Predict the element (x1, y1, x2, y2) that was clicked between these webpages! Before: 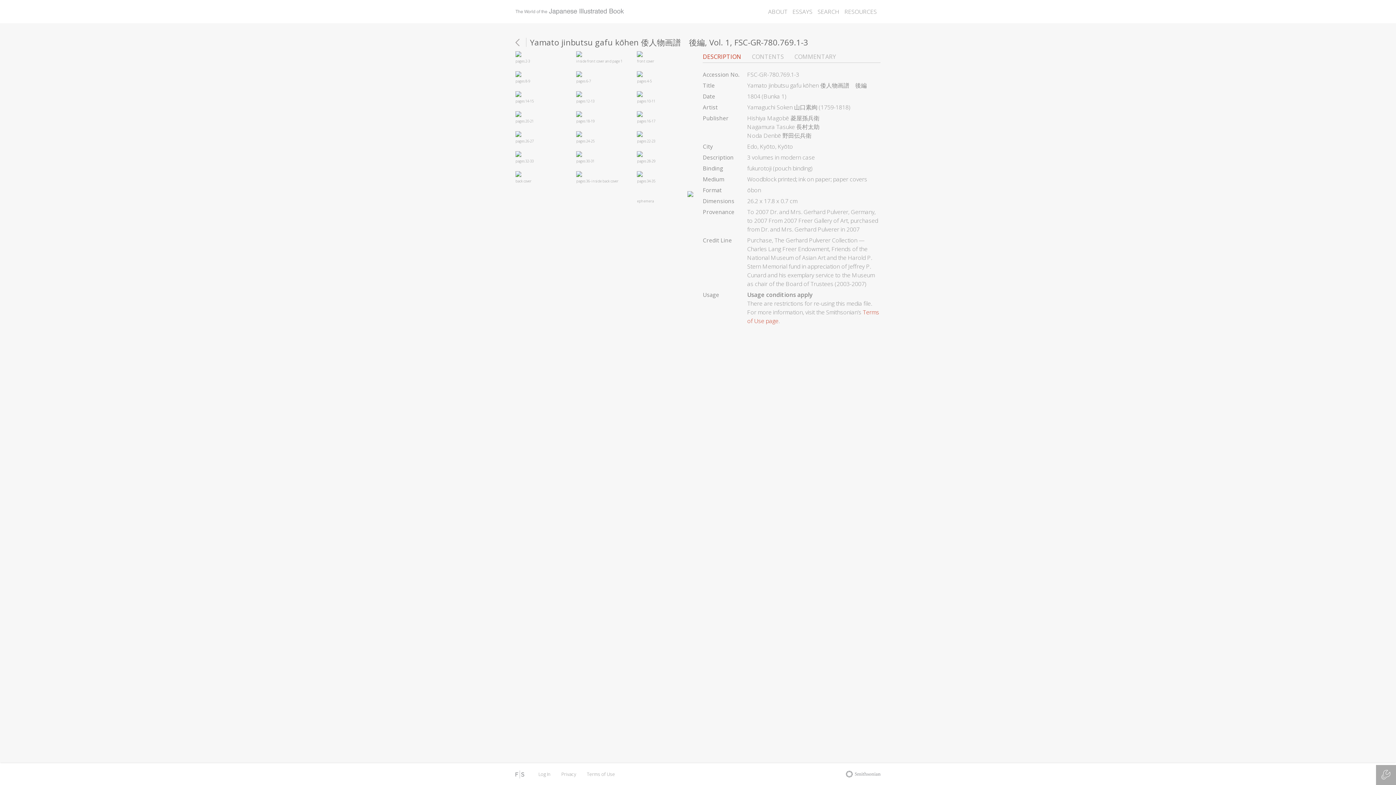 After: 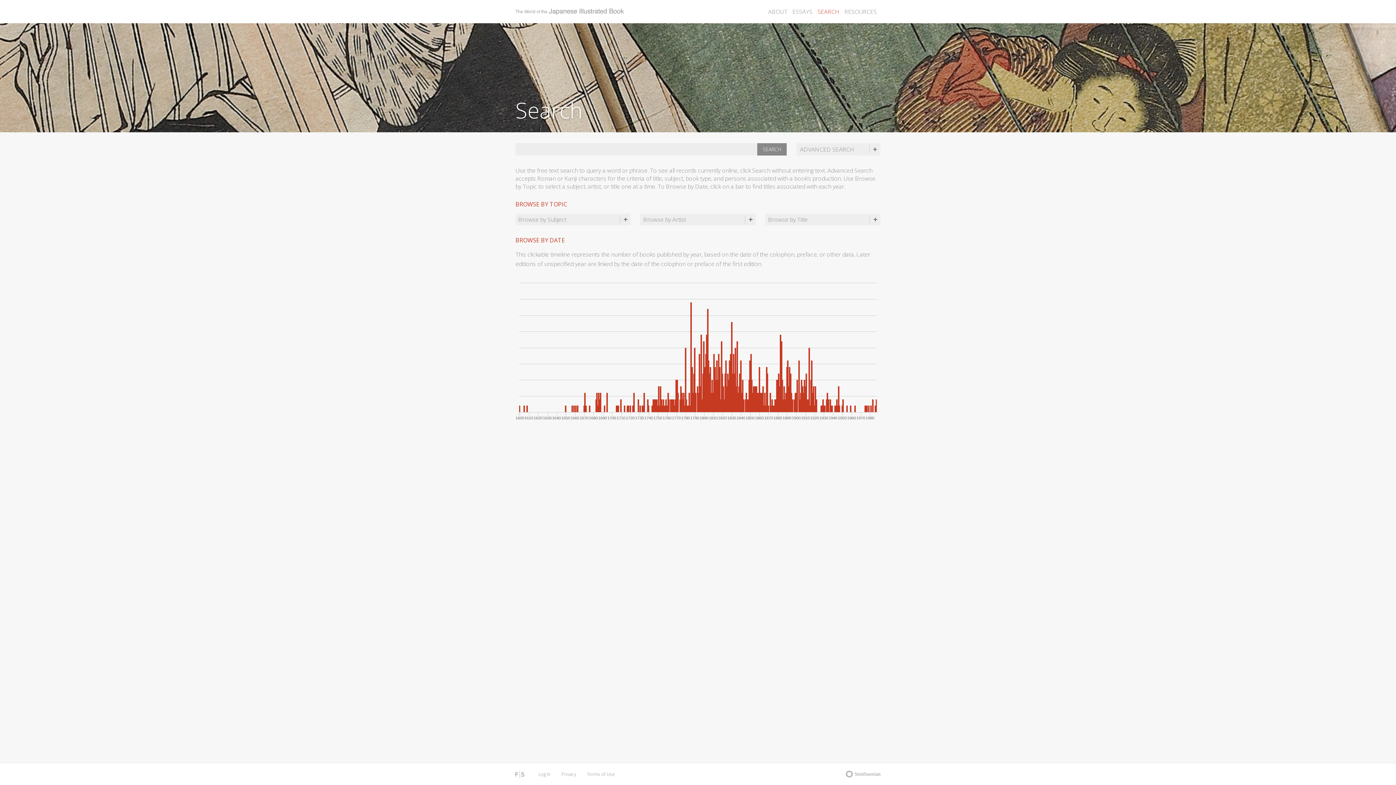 Action: bbox: (817, 7, 839, 15) label: SEARCH